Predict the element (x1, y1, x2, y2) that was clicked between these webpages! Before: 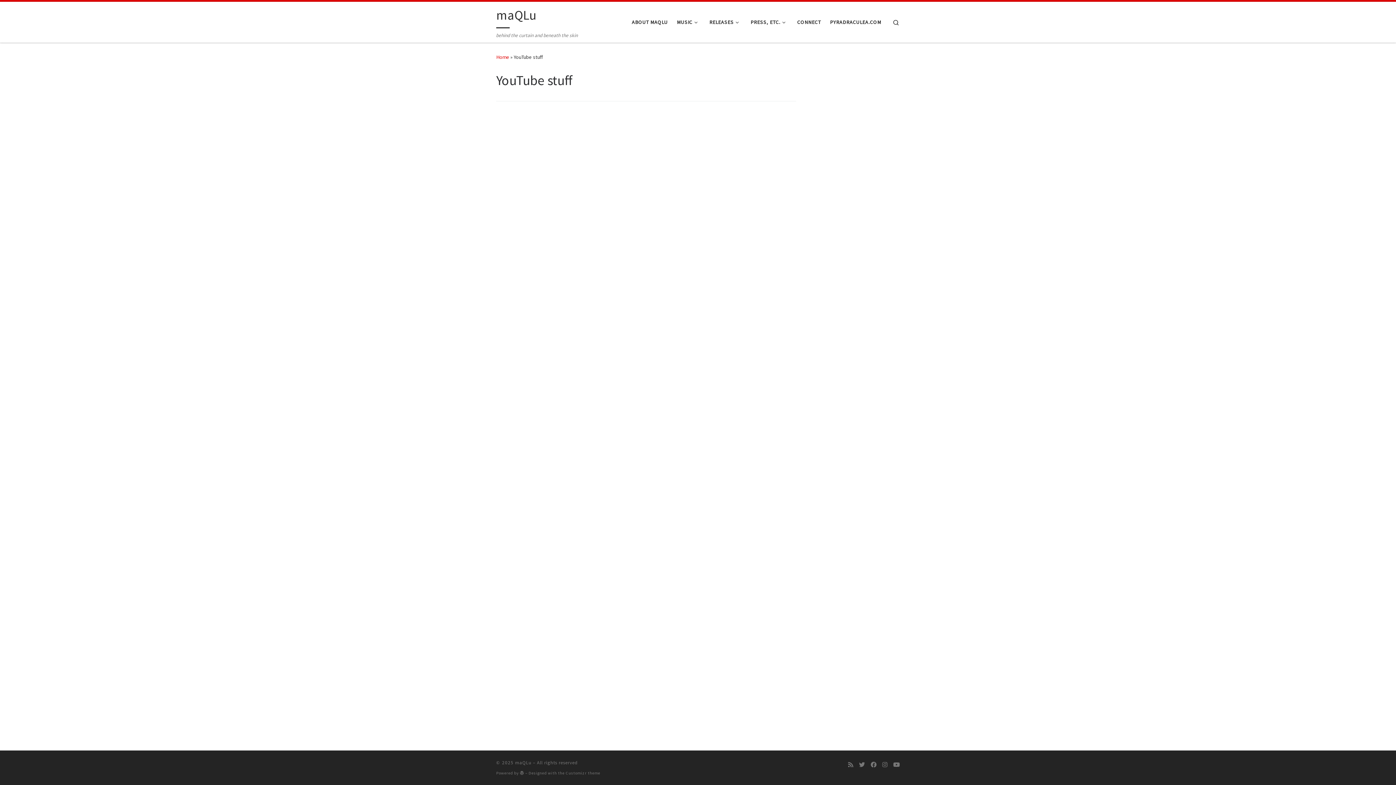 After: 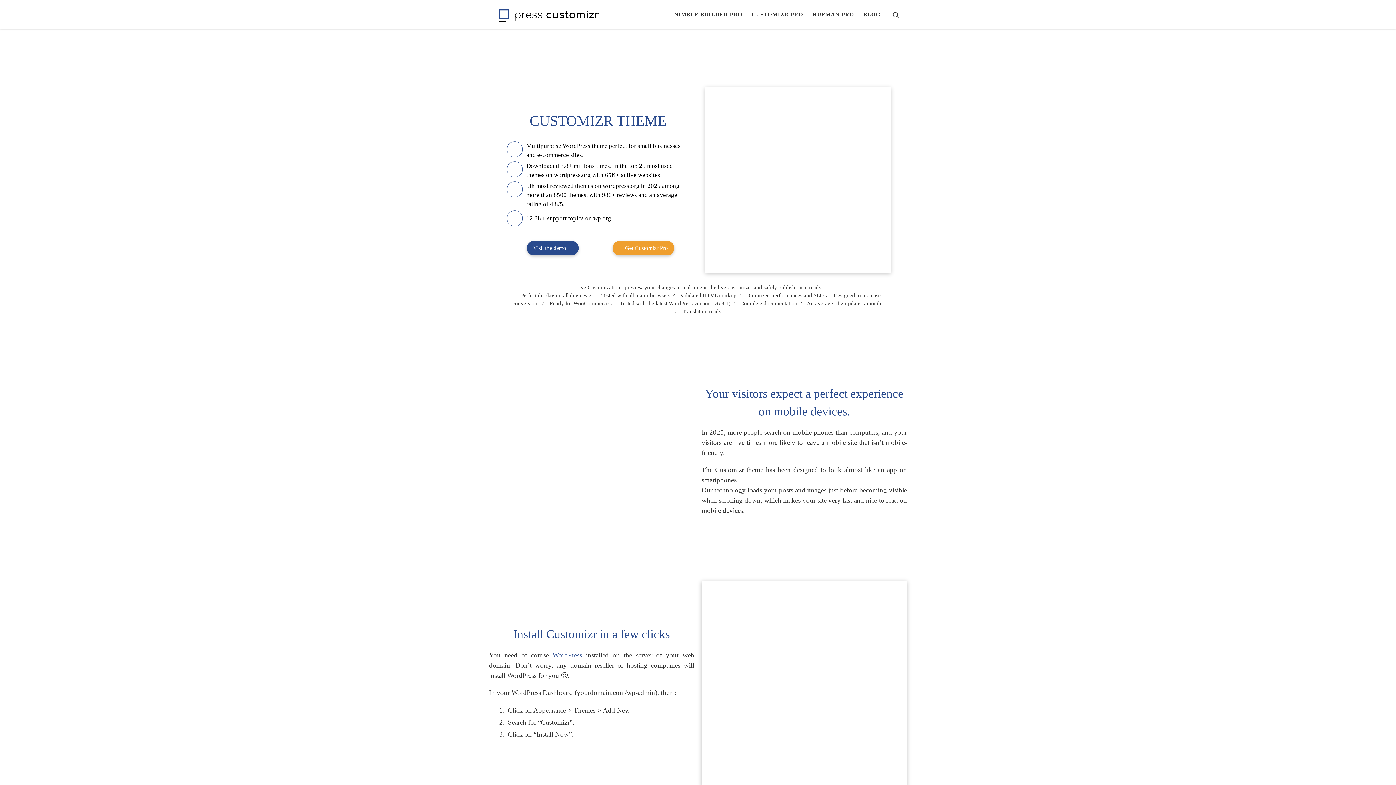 Action: label: Customizr theme bbox: (565, 770, 600, 775)